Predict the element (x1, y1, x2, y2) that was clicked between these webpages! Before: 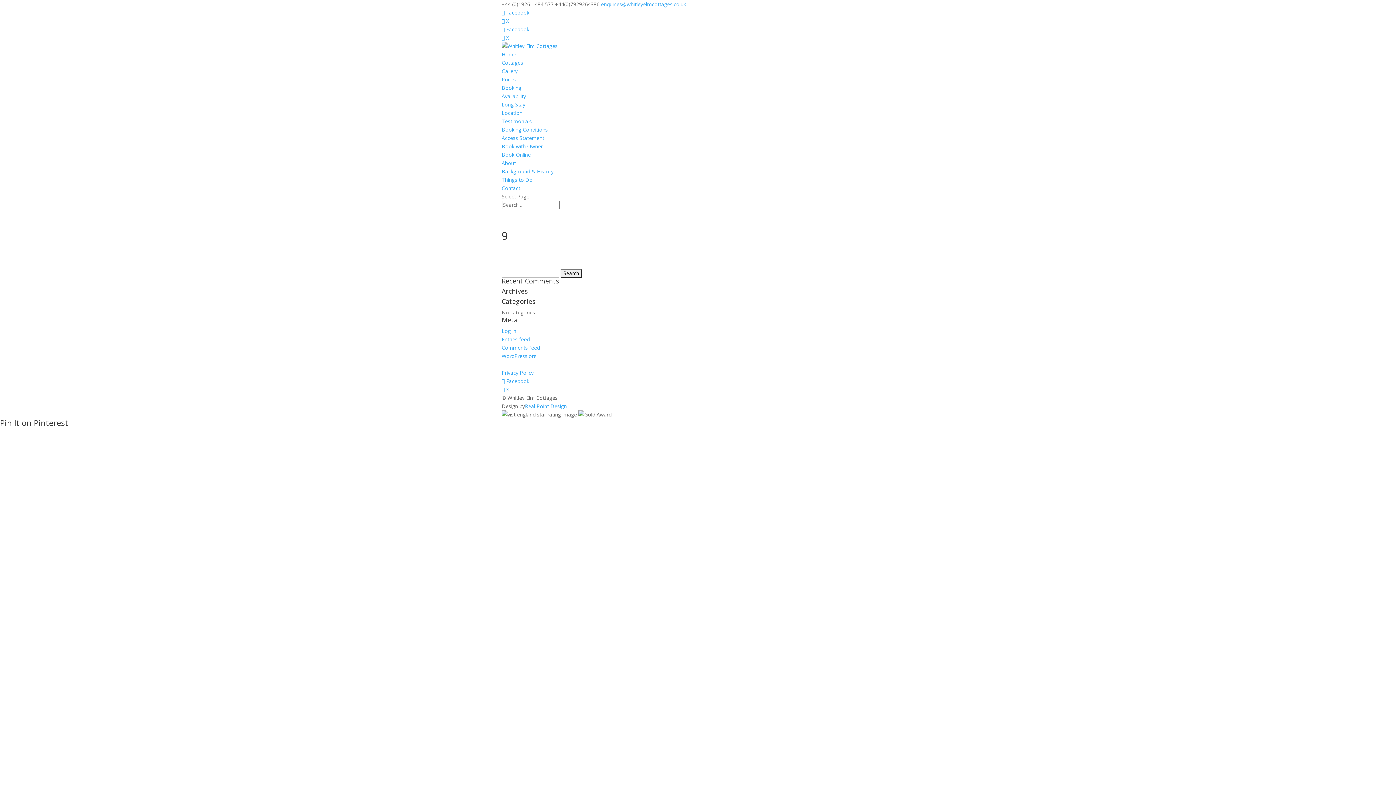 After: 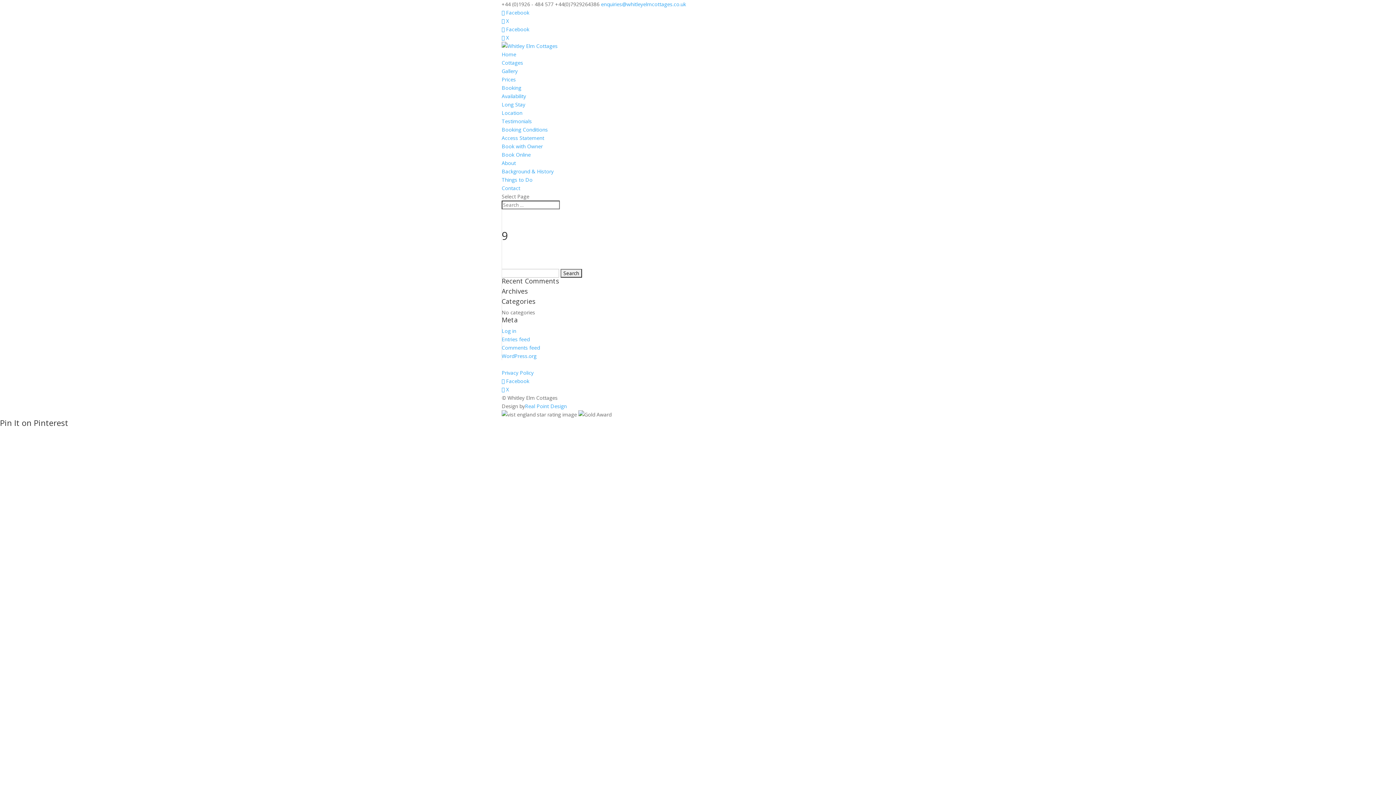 Action: bbox: (601, 0, 686, 7) label: enquiries@whitleyelmcottages.co.uk